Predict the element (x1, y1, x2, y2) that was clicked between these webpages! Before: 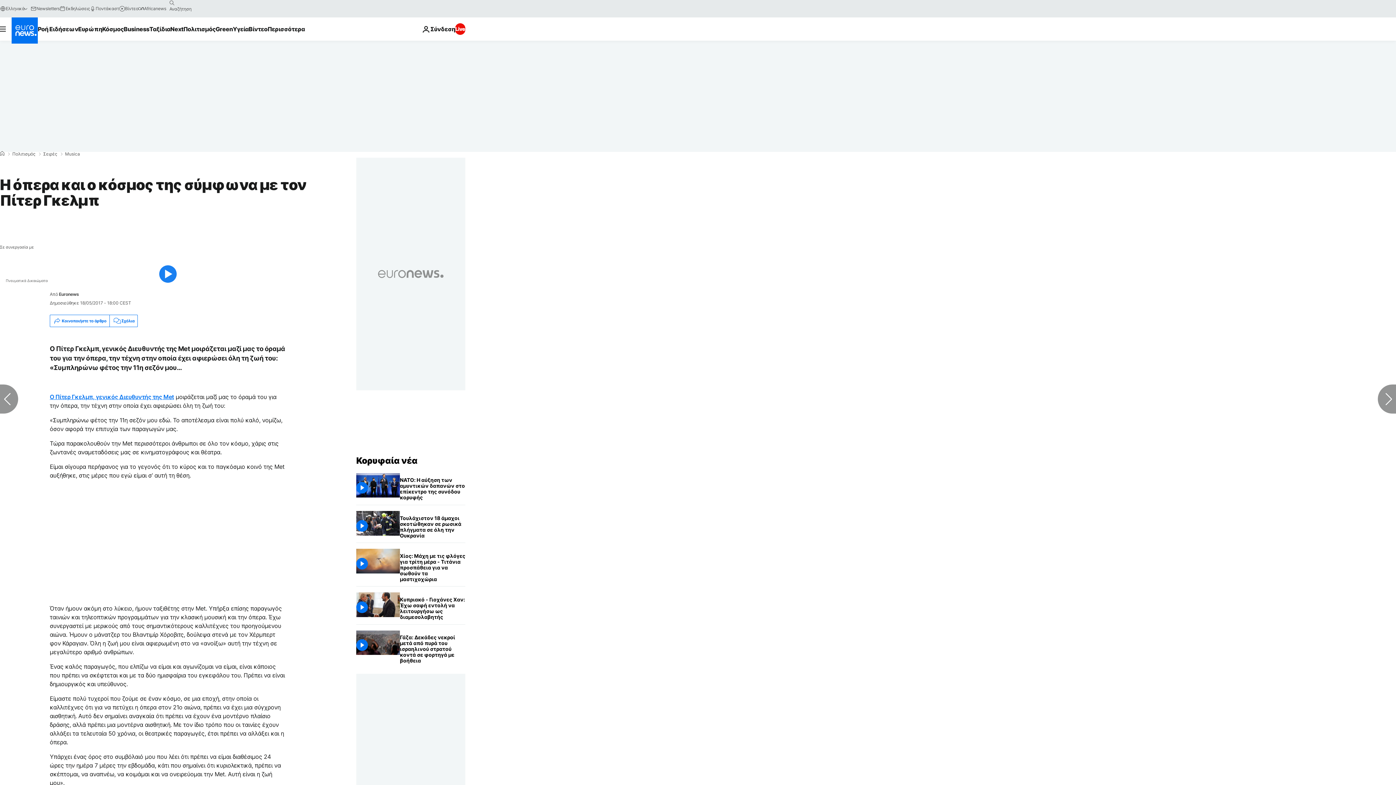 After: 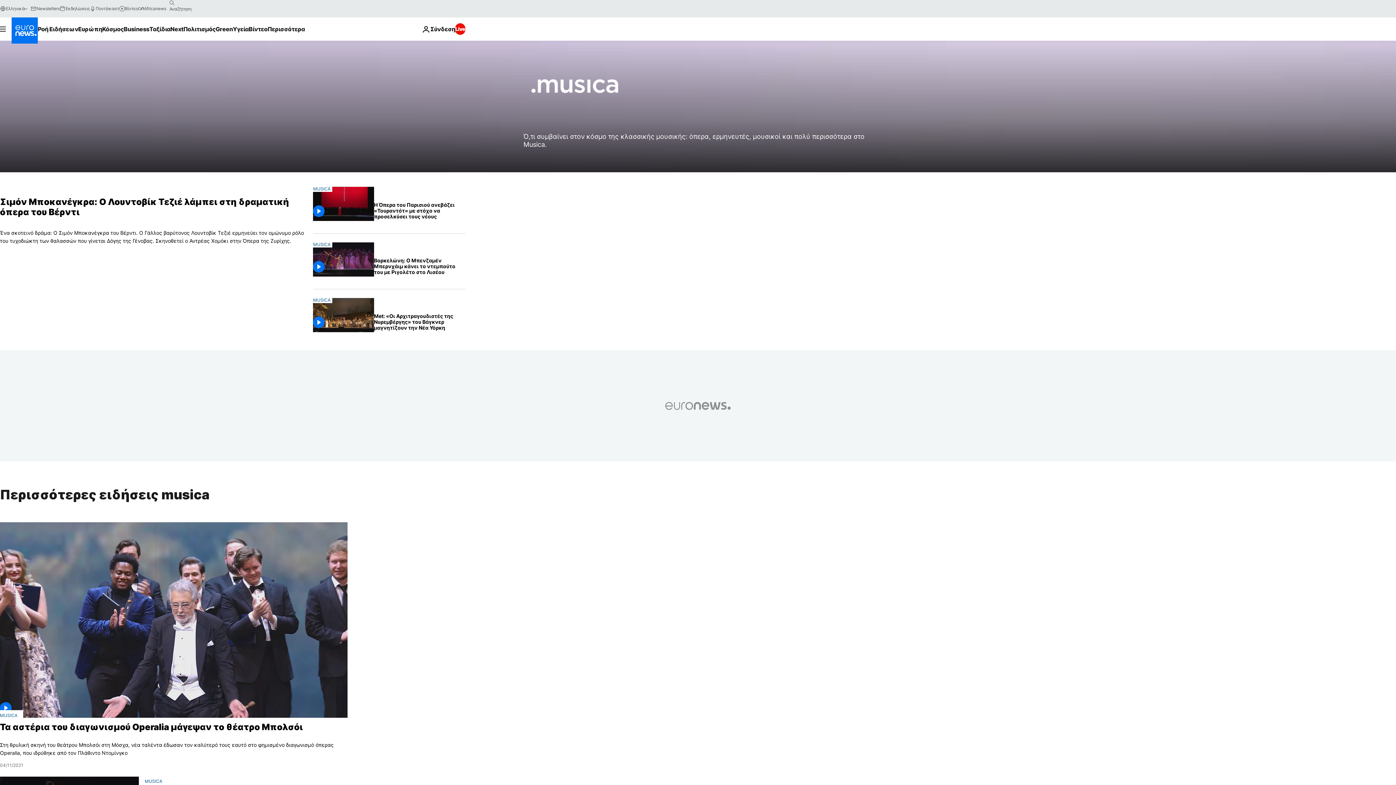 Action: bbox: (65, 152, 80, 156) label: Musica